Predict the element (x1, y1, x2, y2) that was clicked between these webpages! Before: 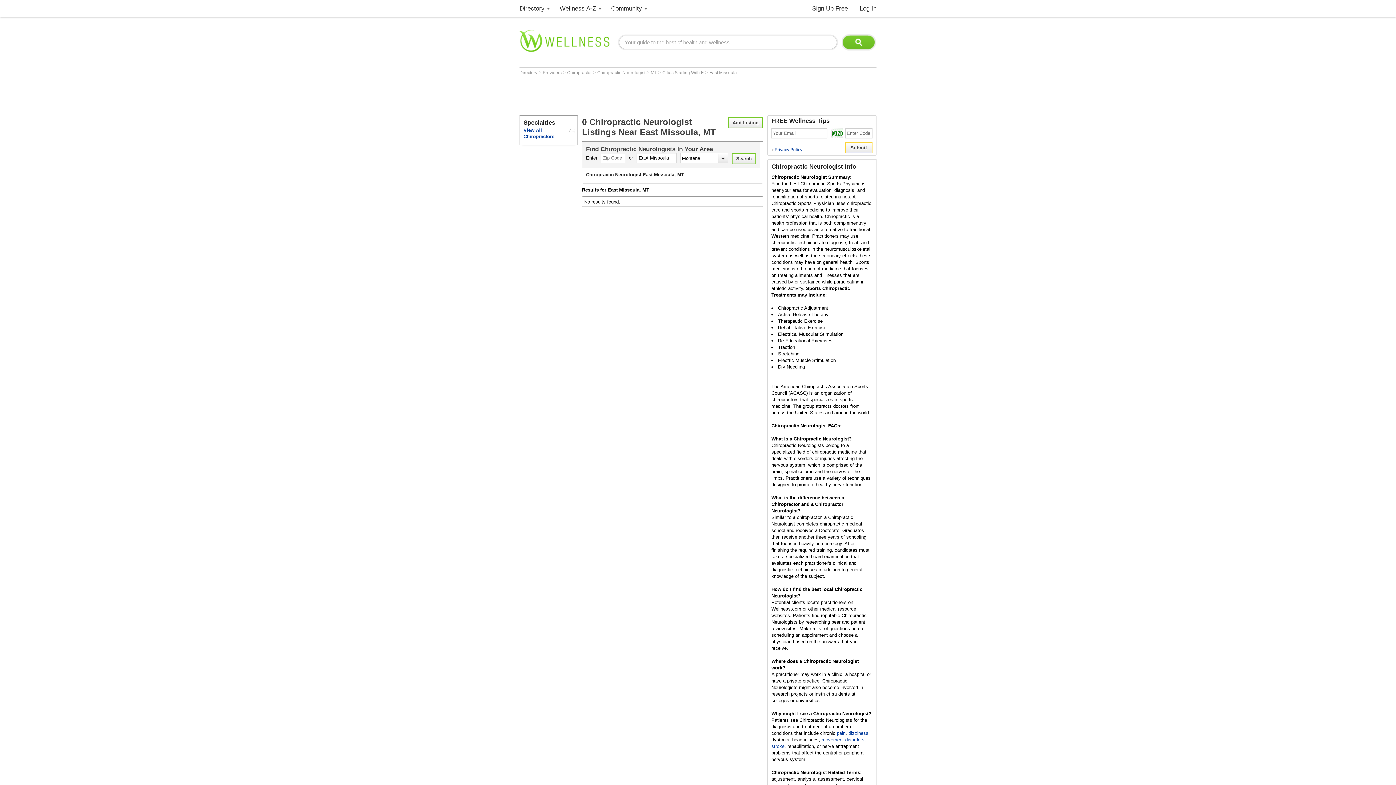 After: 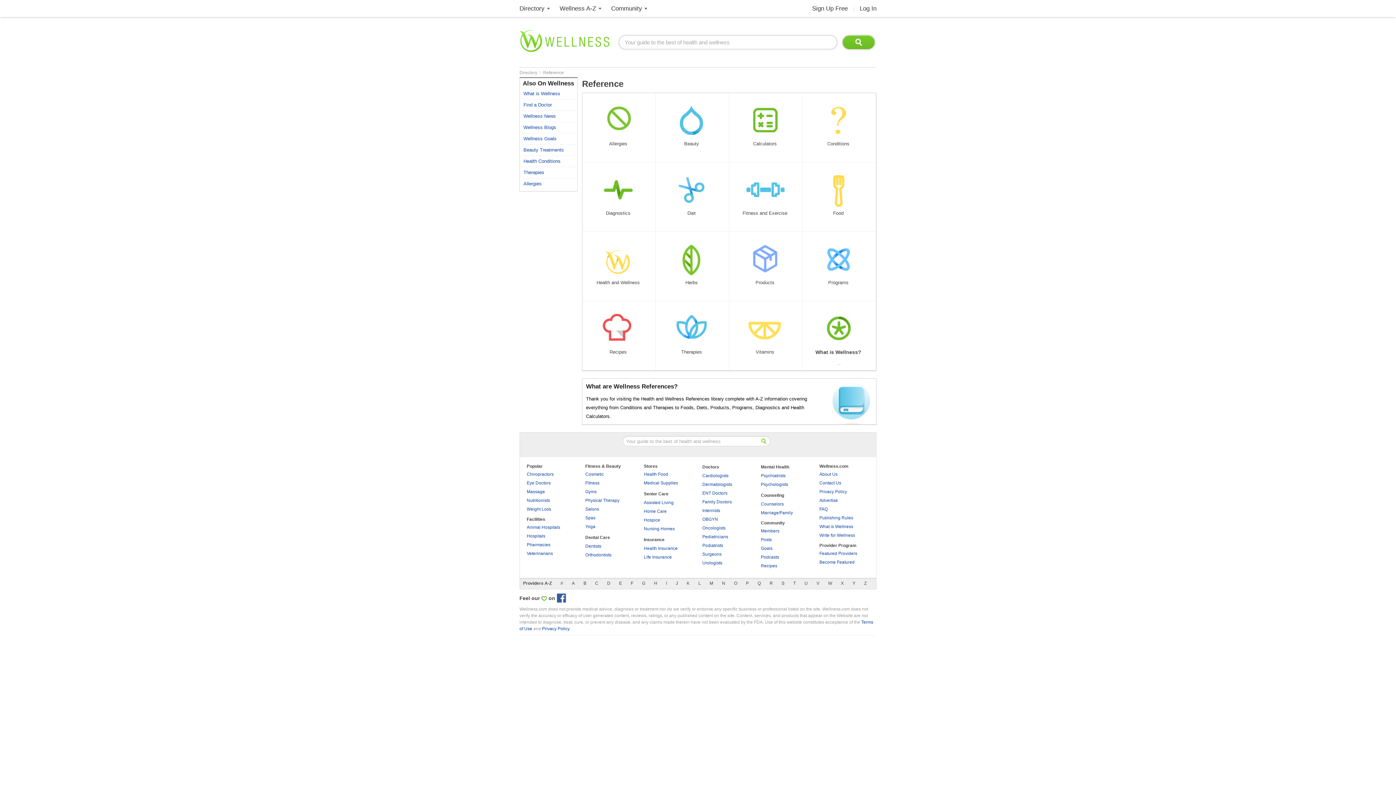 Action: label: Wellness A-Z bbox: (559, 5, 596, 12)